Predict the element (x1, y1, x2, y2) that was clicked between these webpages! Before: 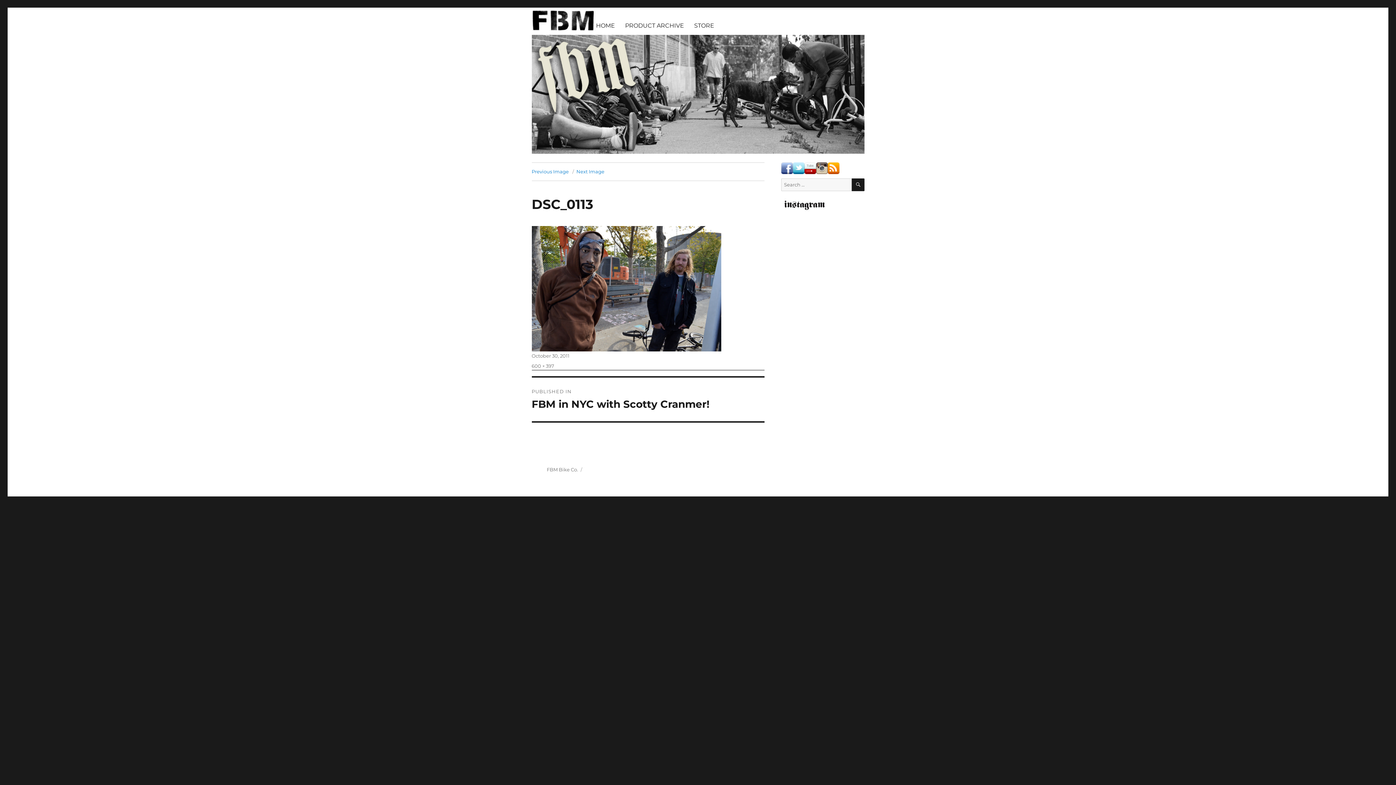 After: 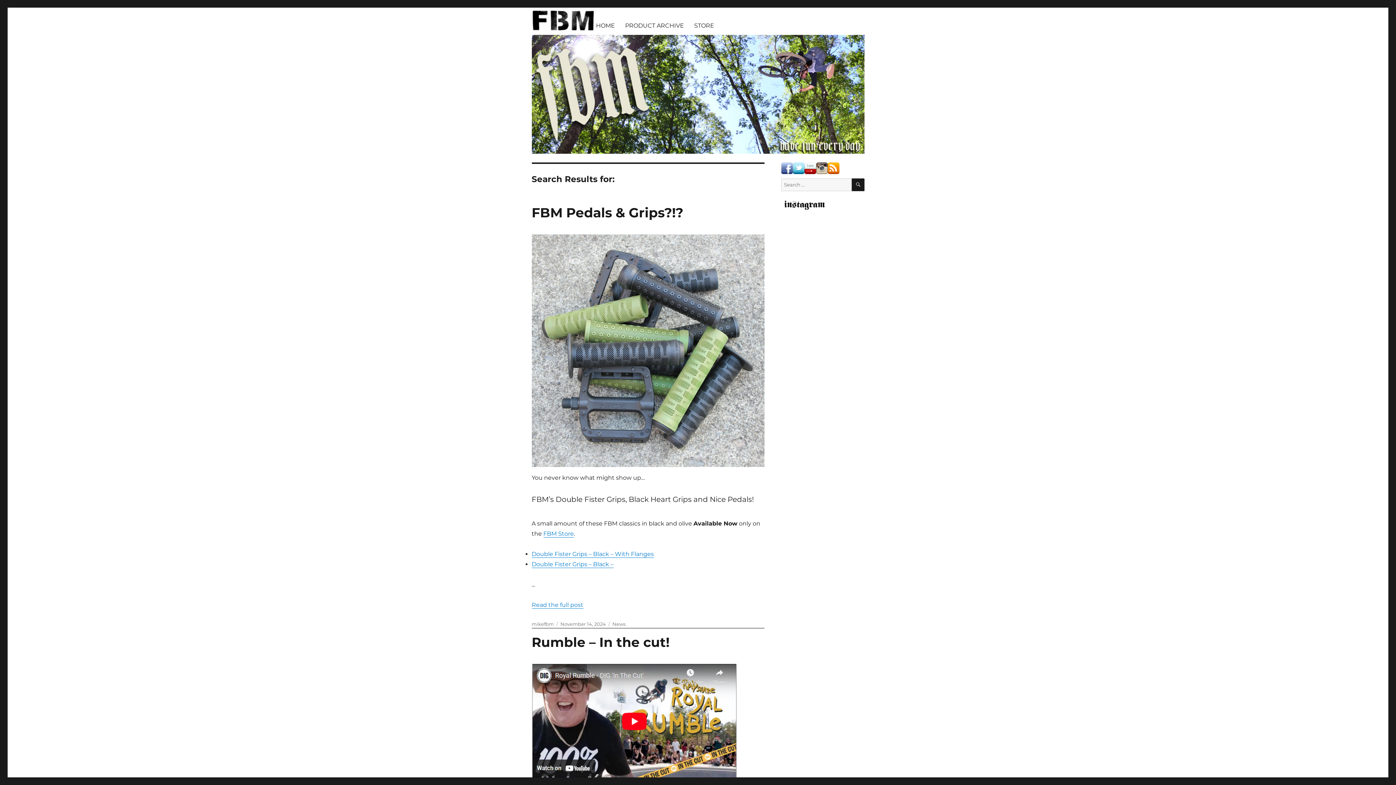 Action: label: SEARCH bbox: (851, 178, 864, 191)